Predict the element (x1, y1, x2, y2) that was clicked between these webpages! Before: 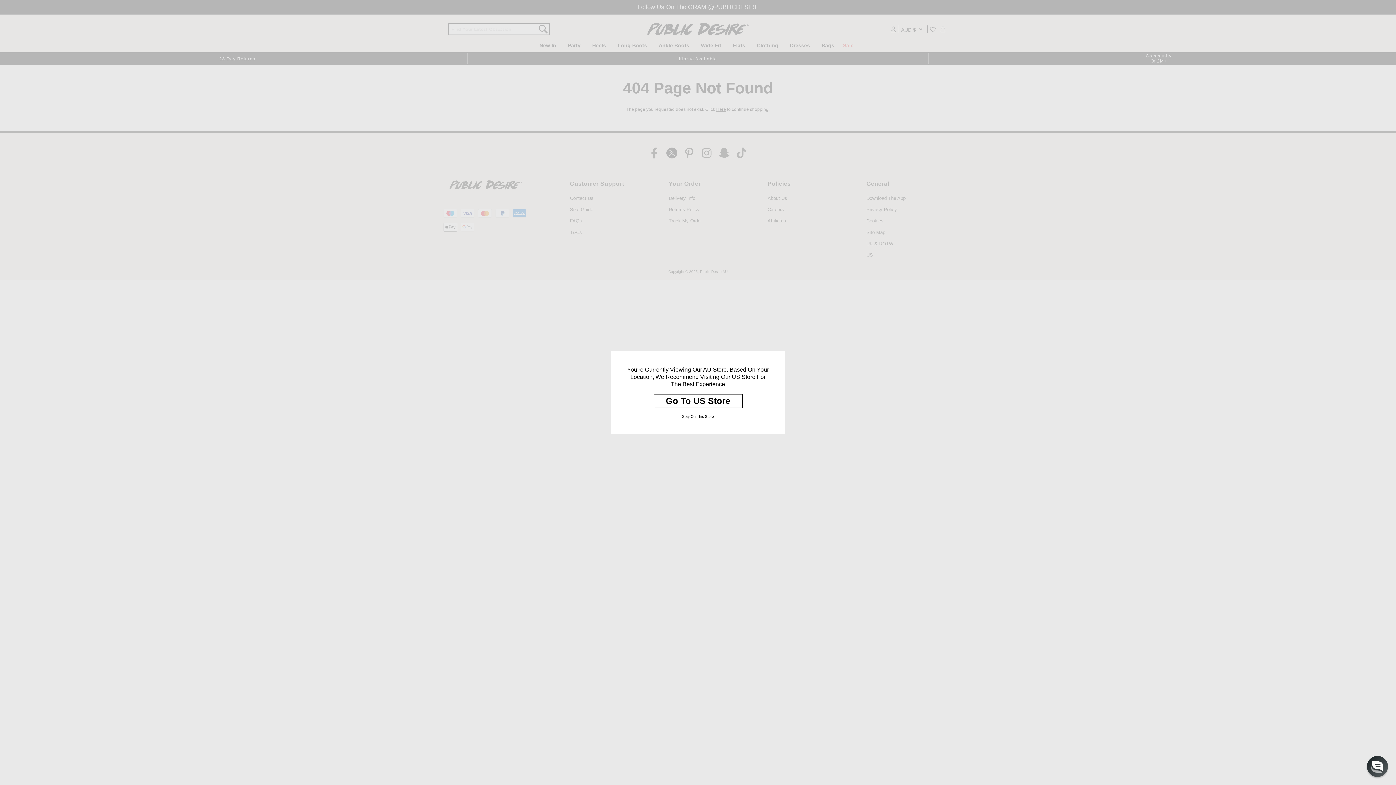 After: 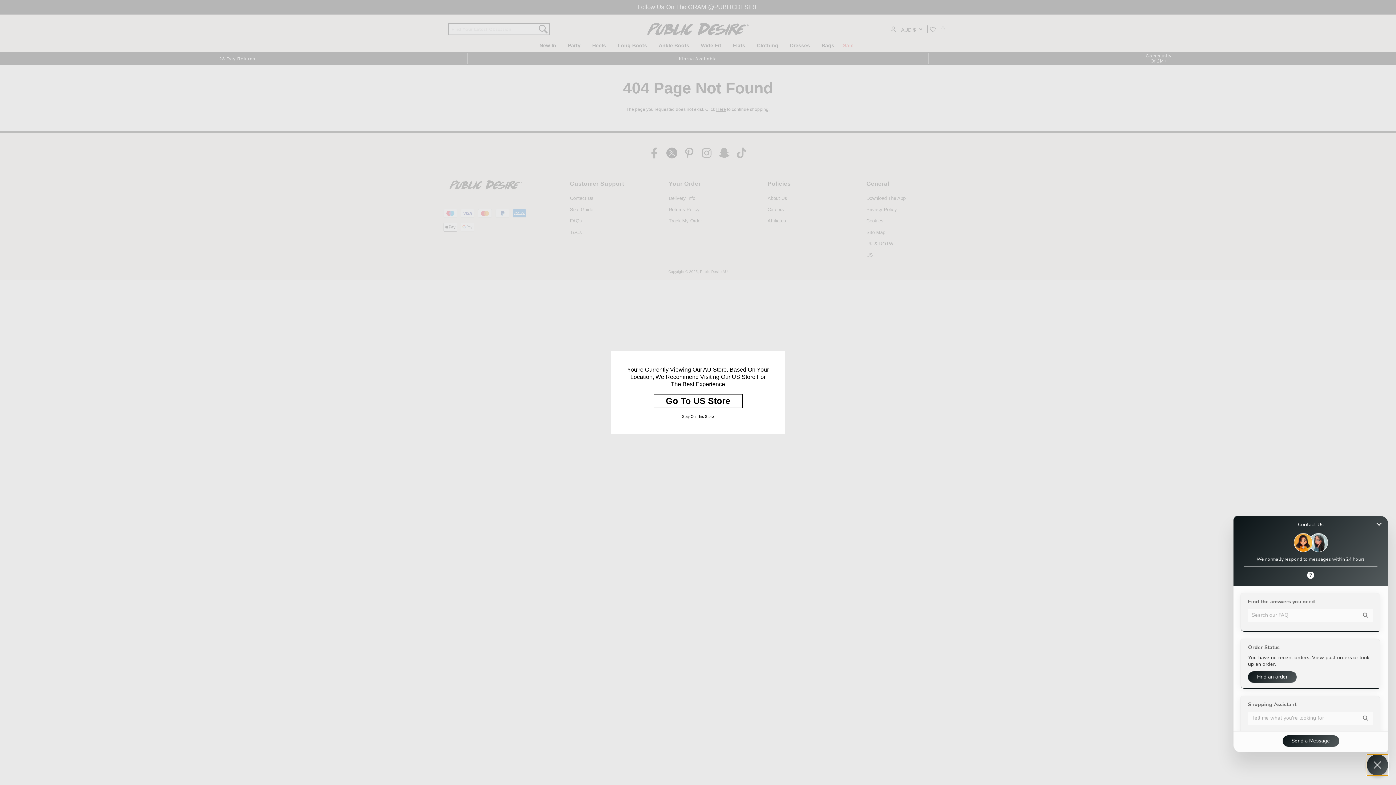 Action: bbox: (1367, 756, 1388, 777) label: Chat widget toggle